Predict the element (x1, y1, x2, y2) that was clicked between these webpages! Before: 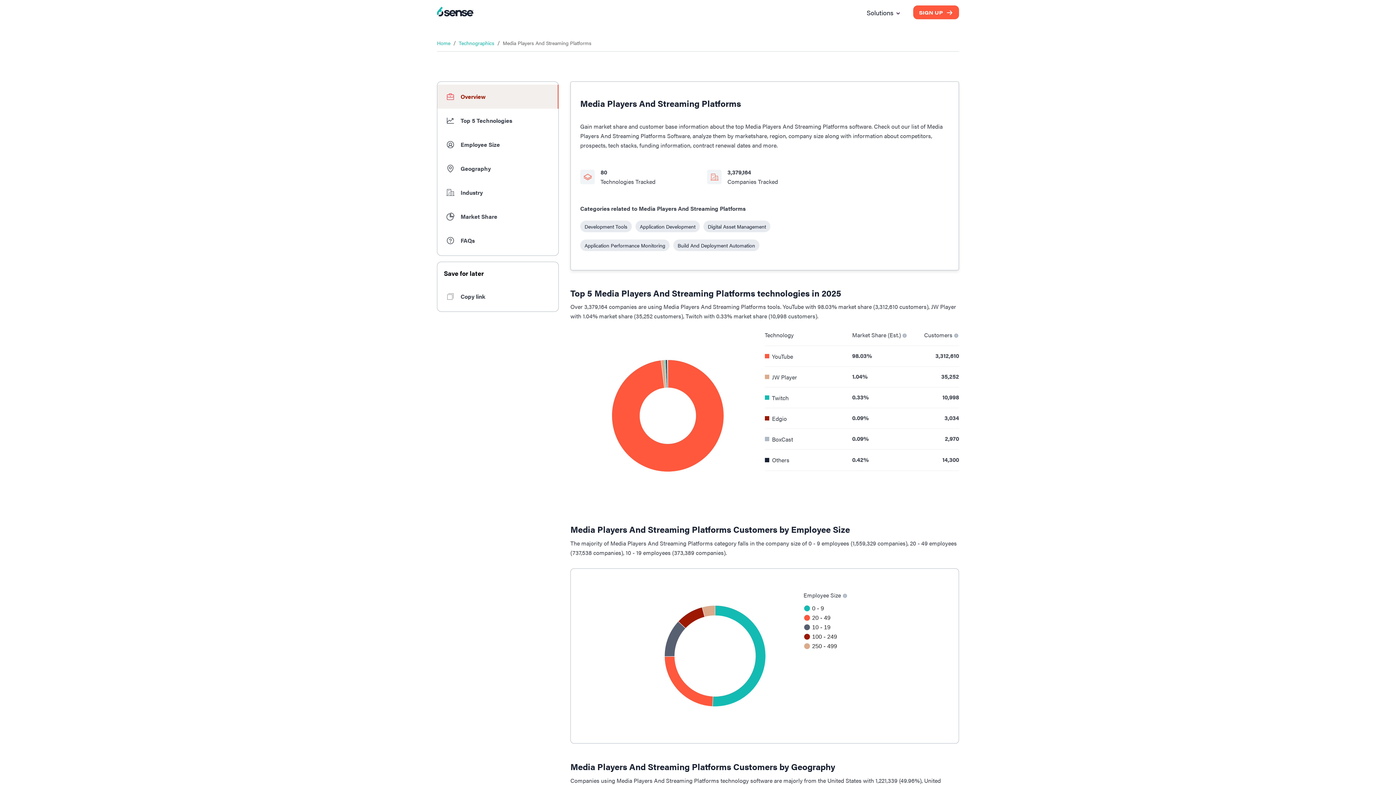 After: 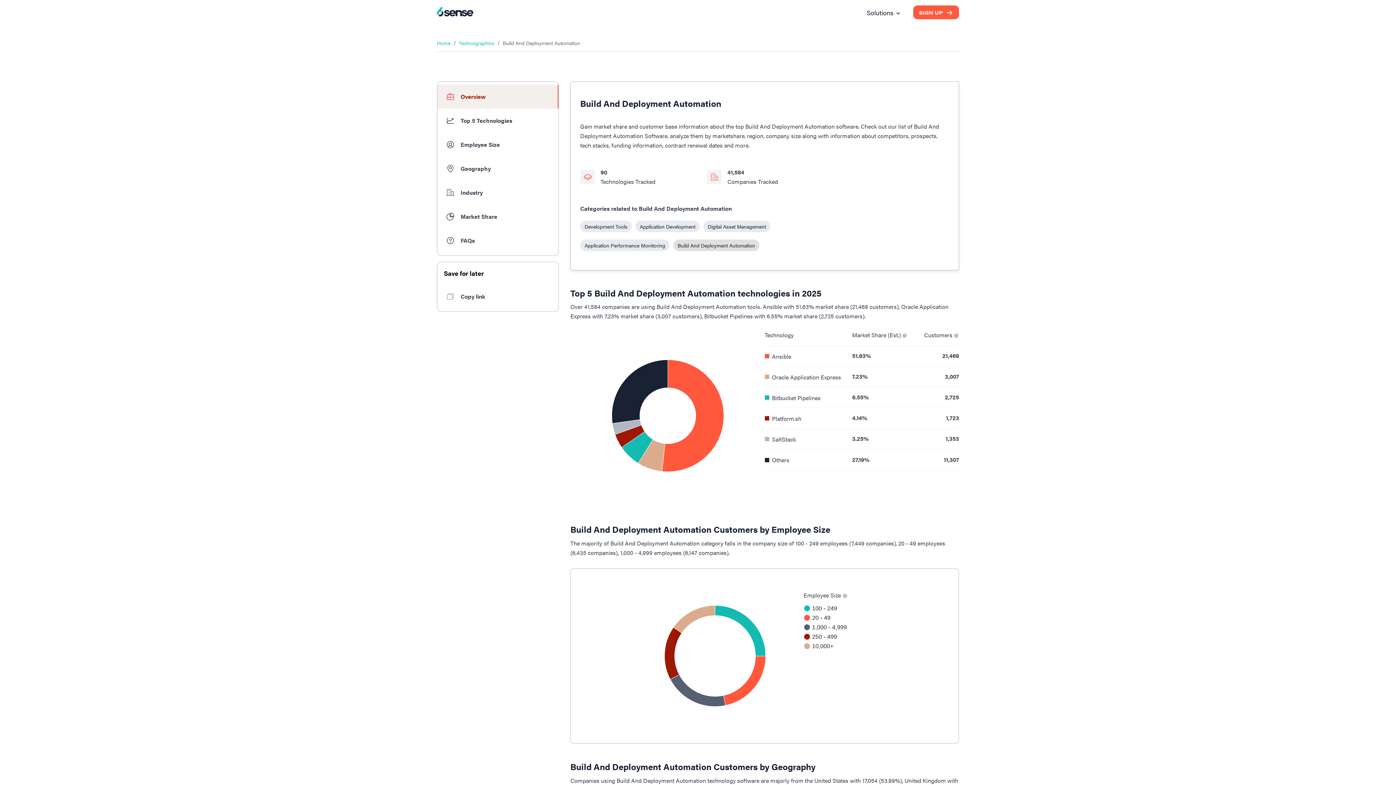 Action: bbox: (673, 239, 759, 251) label: Build And Deployment Automation